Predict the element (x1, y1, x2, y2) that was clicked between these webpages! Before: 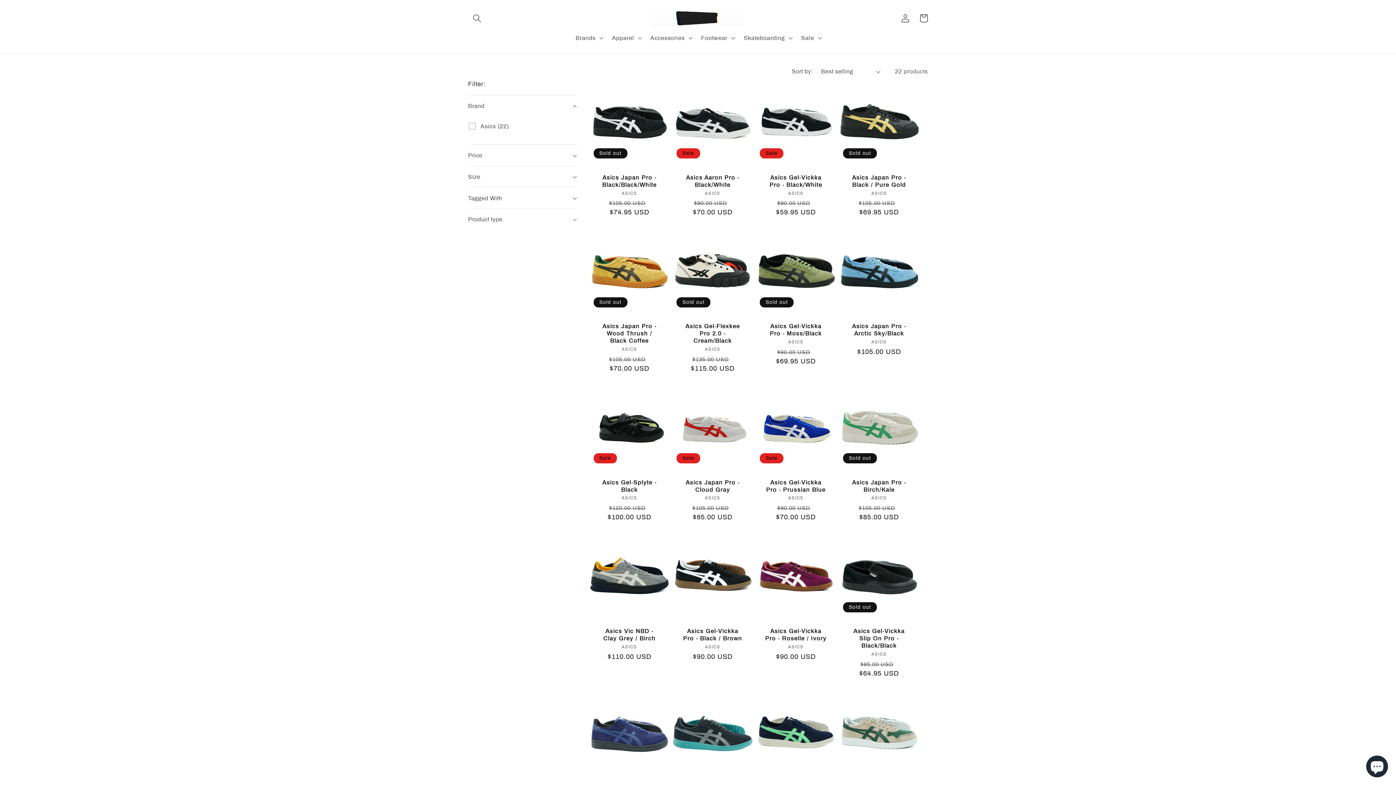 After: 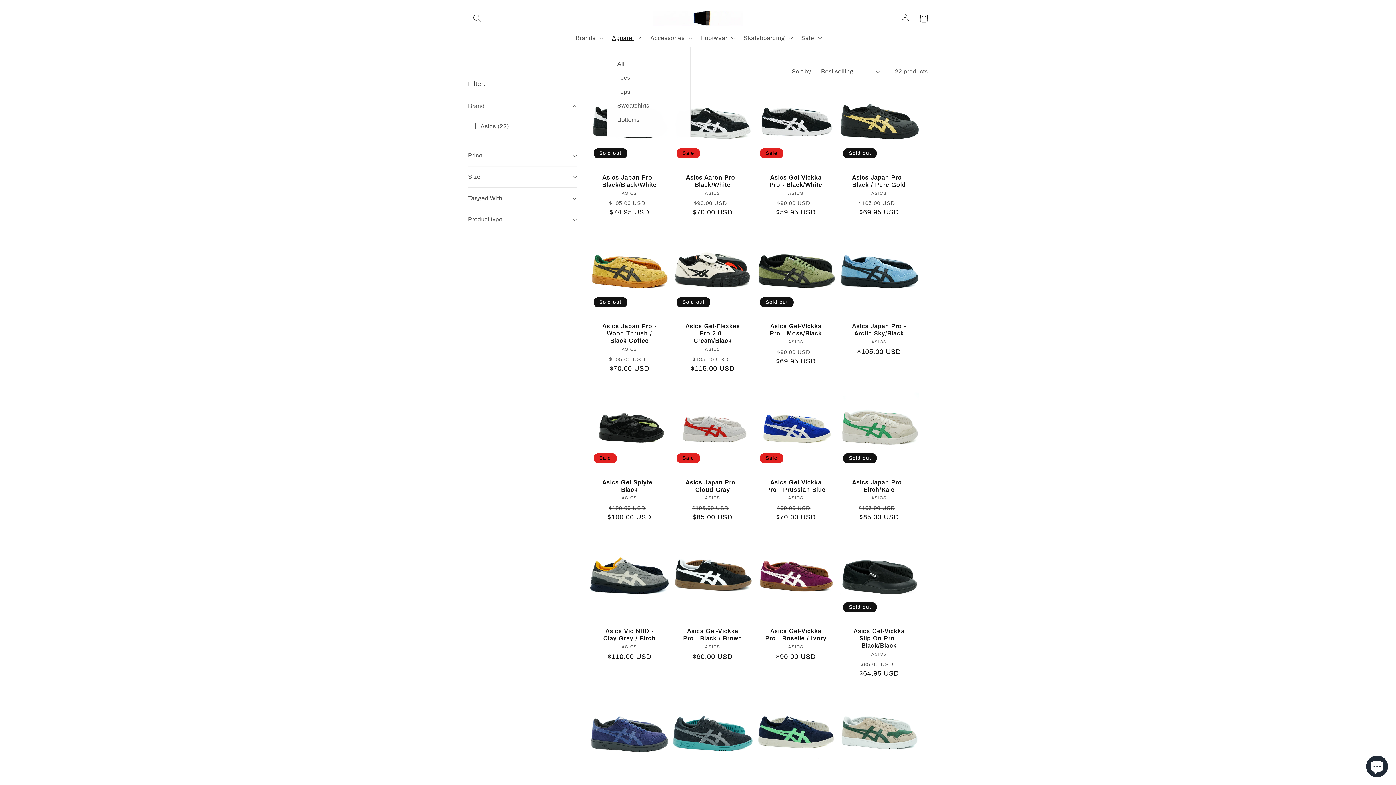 Action: label: Apparel bbox: (607, 29, 645, 46)